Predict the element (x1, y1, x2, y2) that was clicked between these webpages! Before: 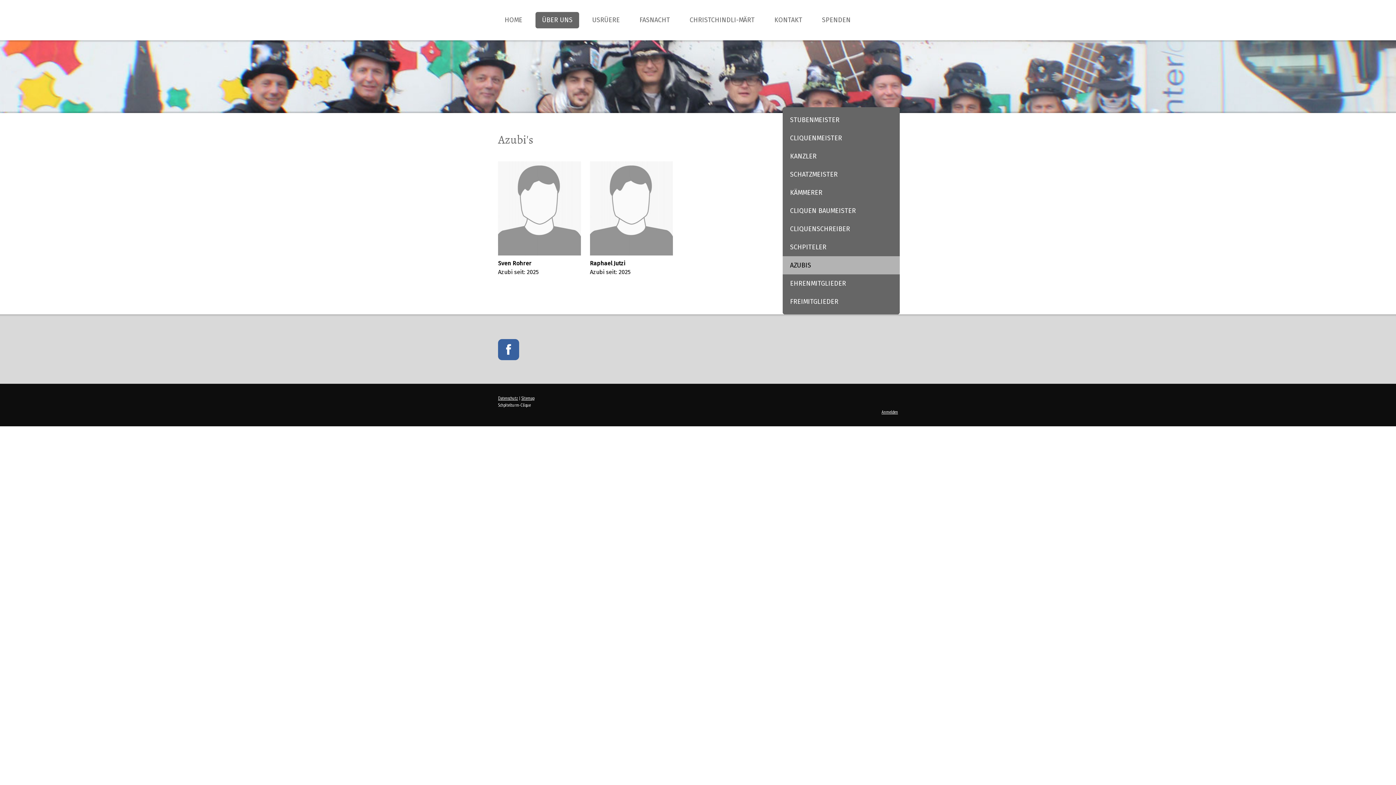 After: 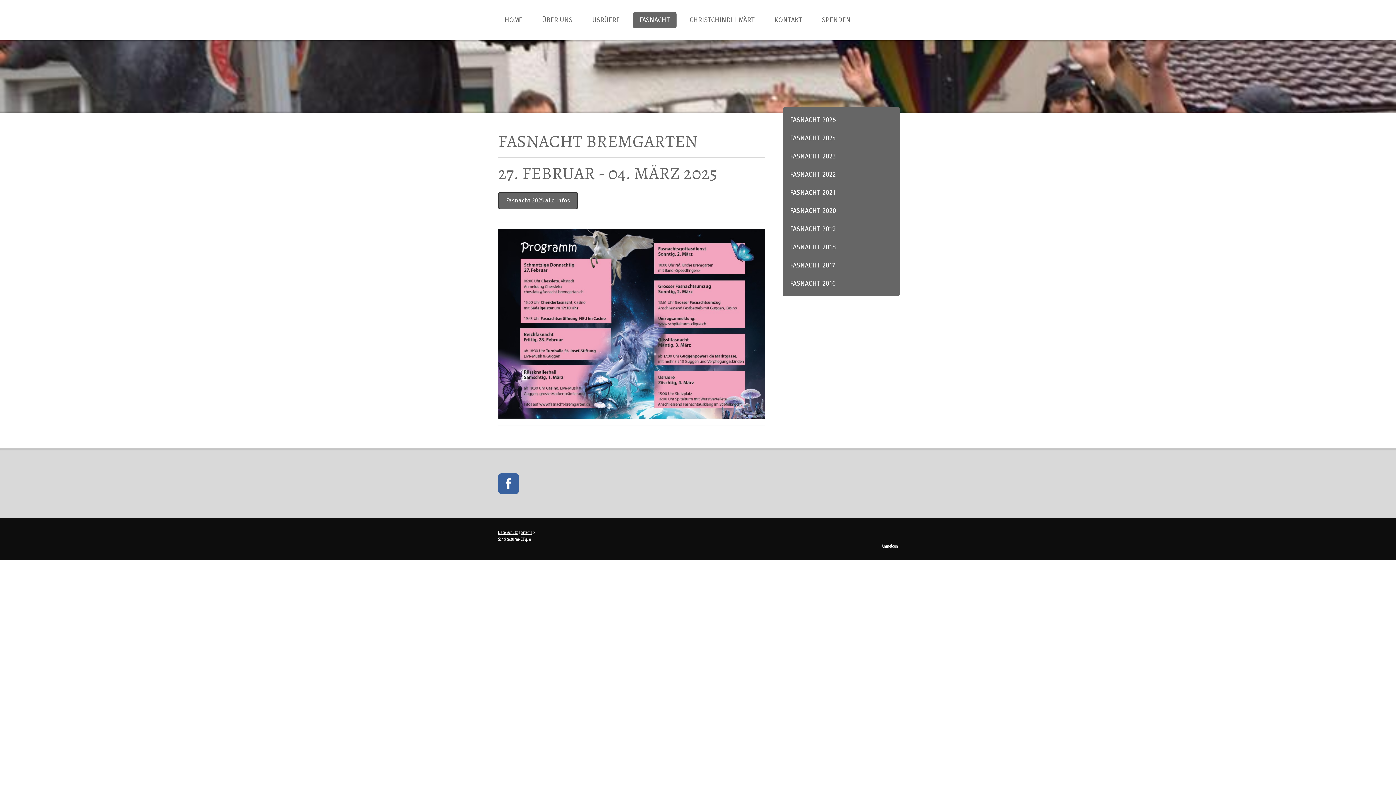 Action: bbox: (633, 12, 676, 28) label: FASNACHT